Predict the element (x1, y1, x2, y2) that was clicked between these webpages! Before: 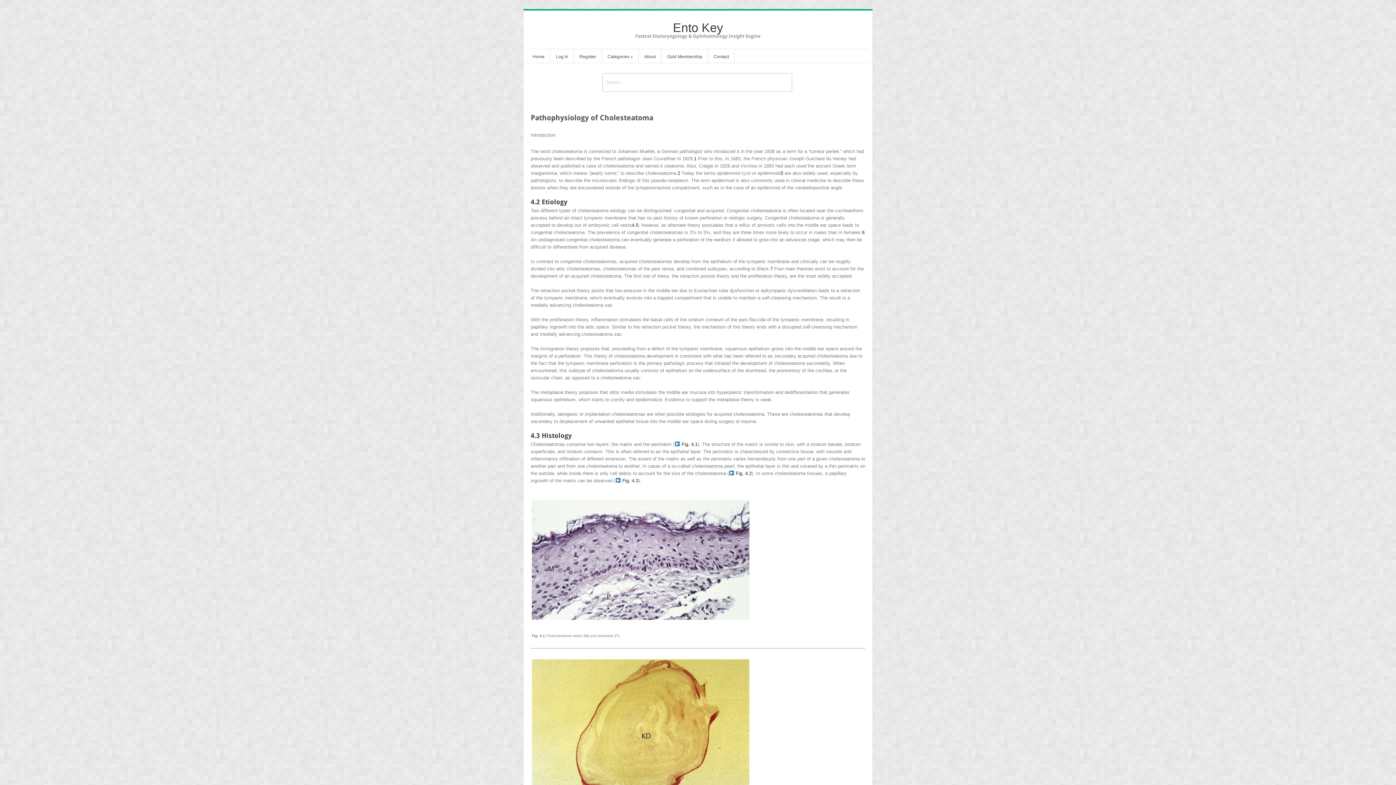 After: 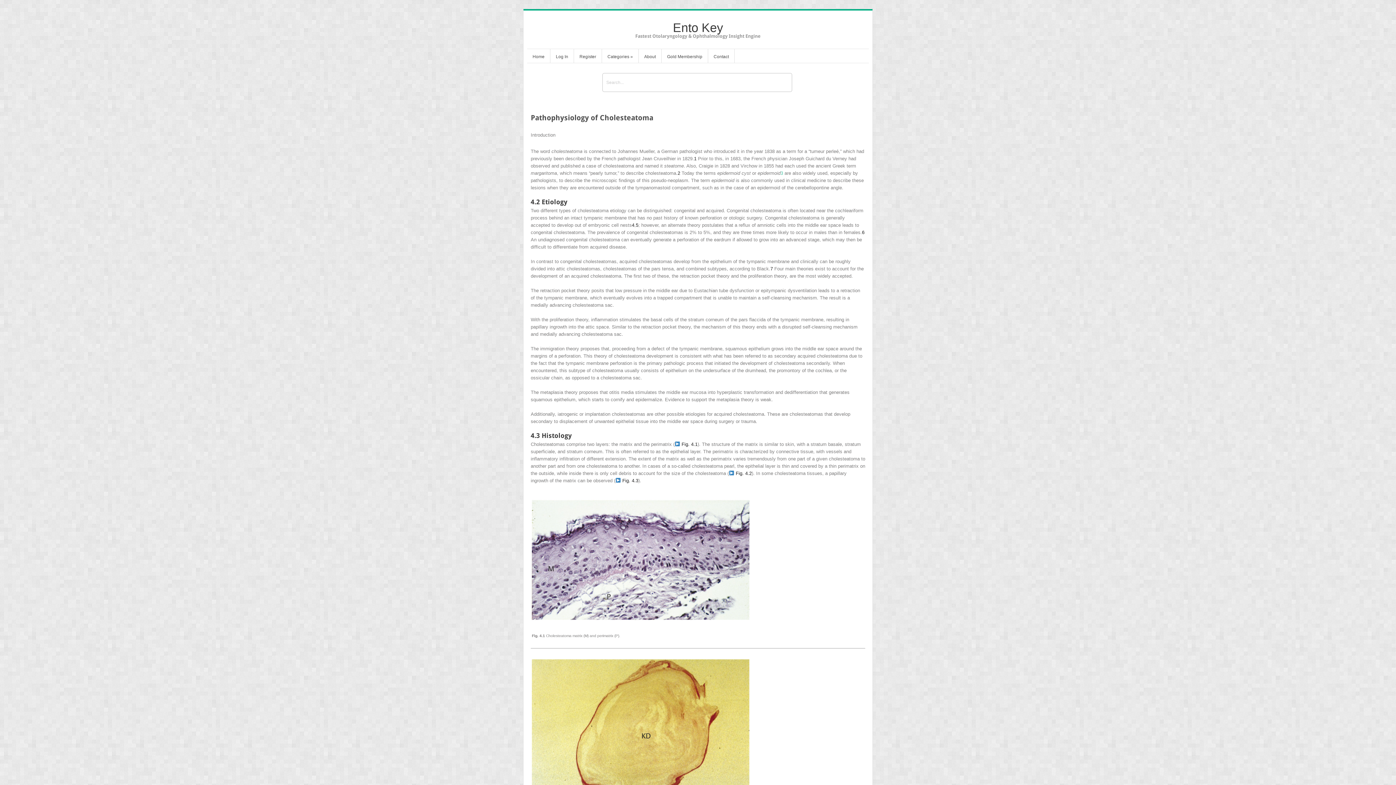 Action: label: 3 bbox: (780, 170, 783, 175)